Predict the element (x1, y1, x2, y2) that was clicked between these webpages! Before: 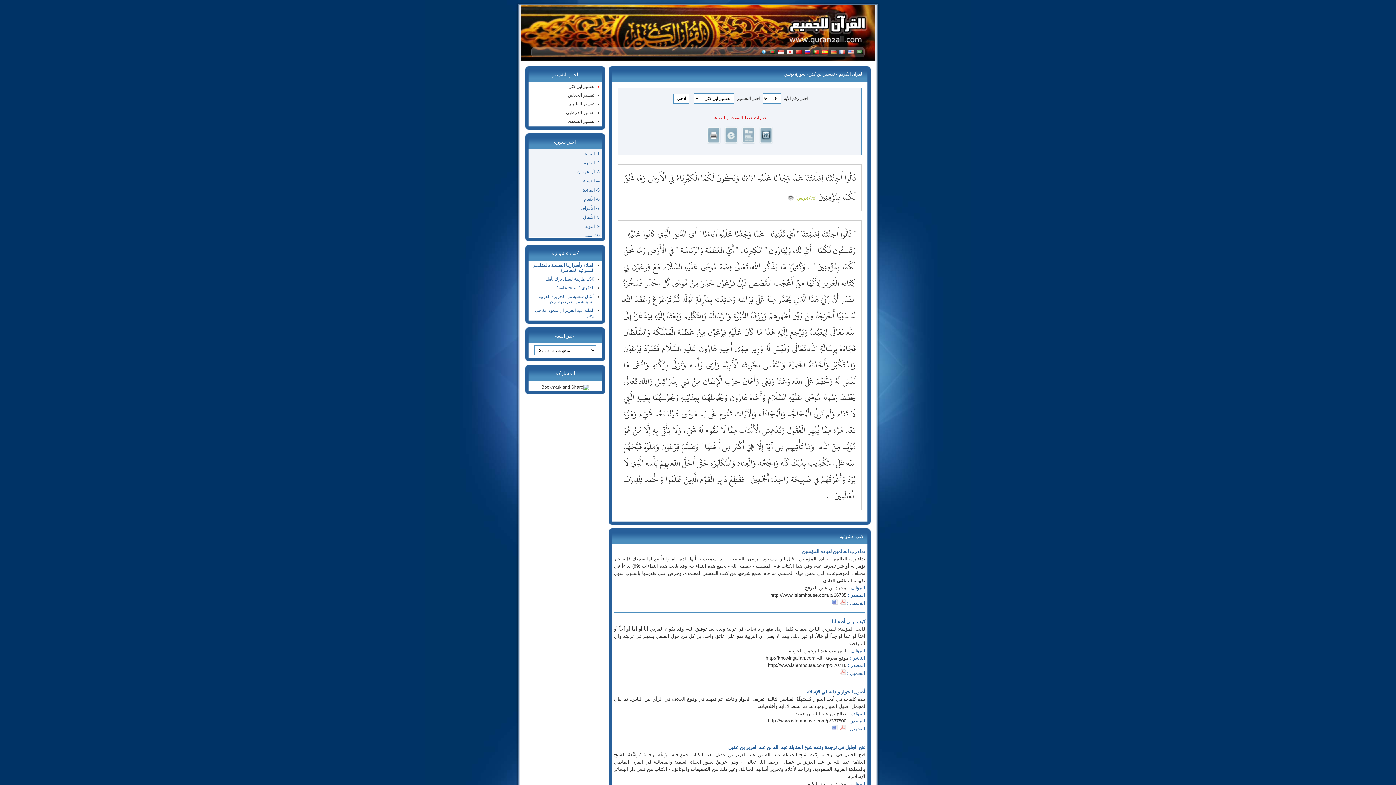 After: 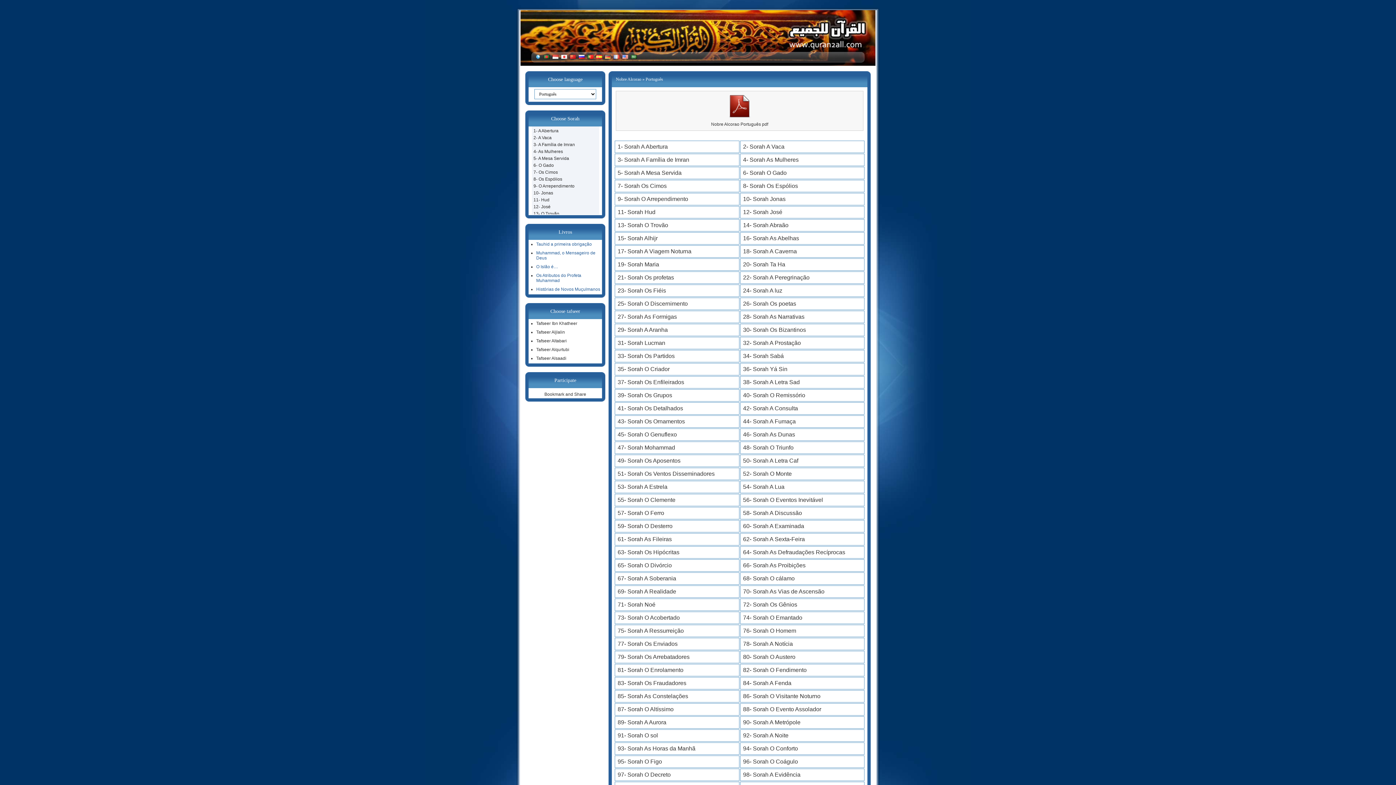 Action: bbox: (813, 49, 819, 54)